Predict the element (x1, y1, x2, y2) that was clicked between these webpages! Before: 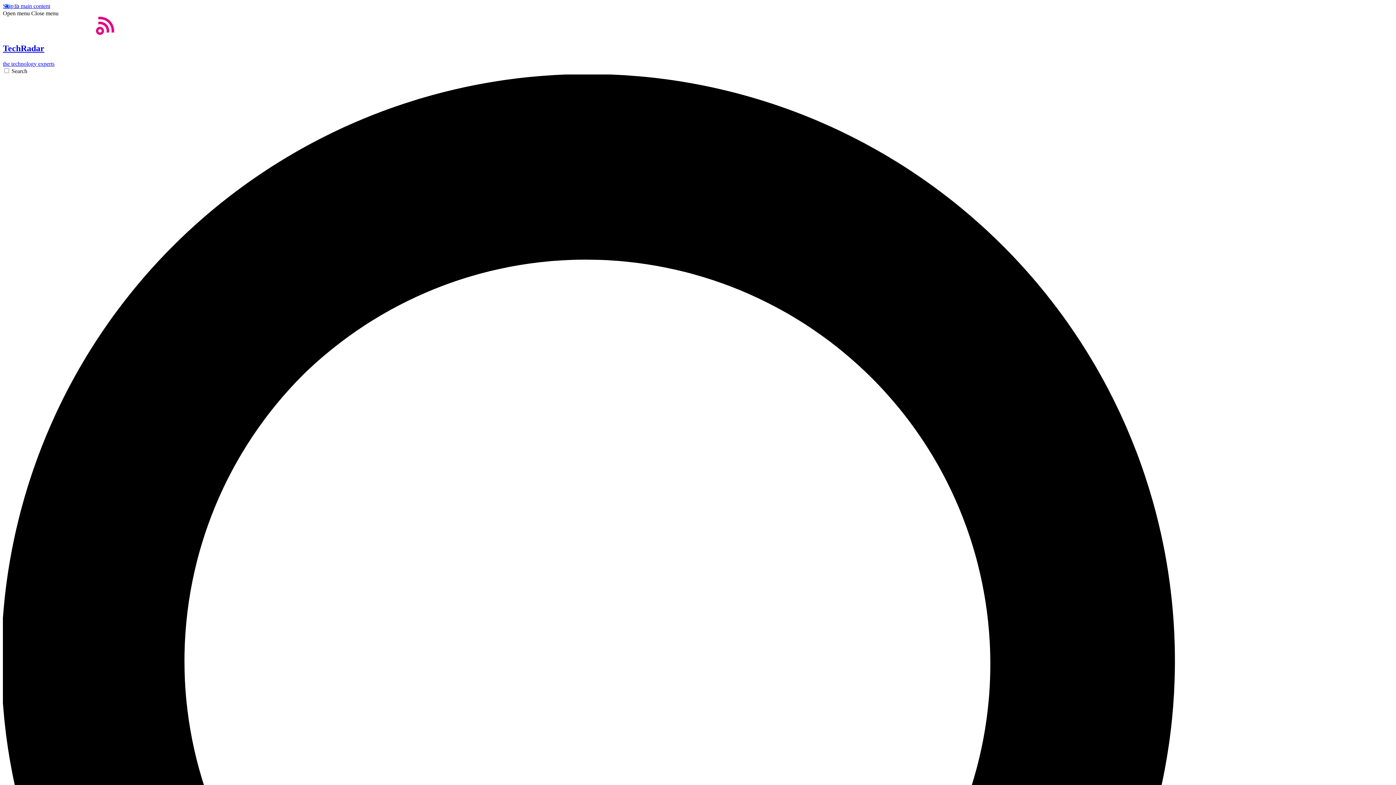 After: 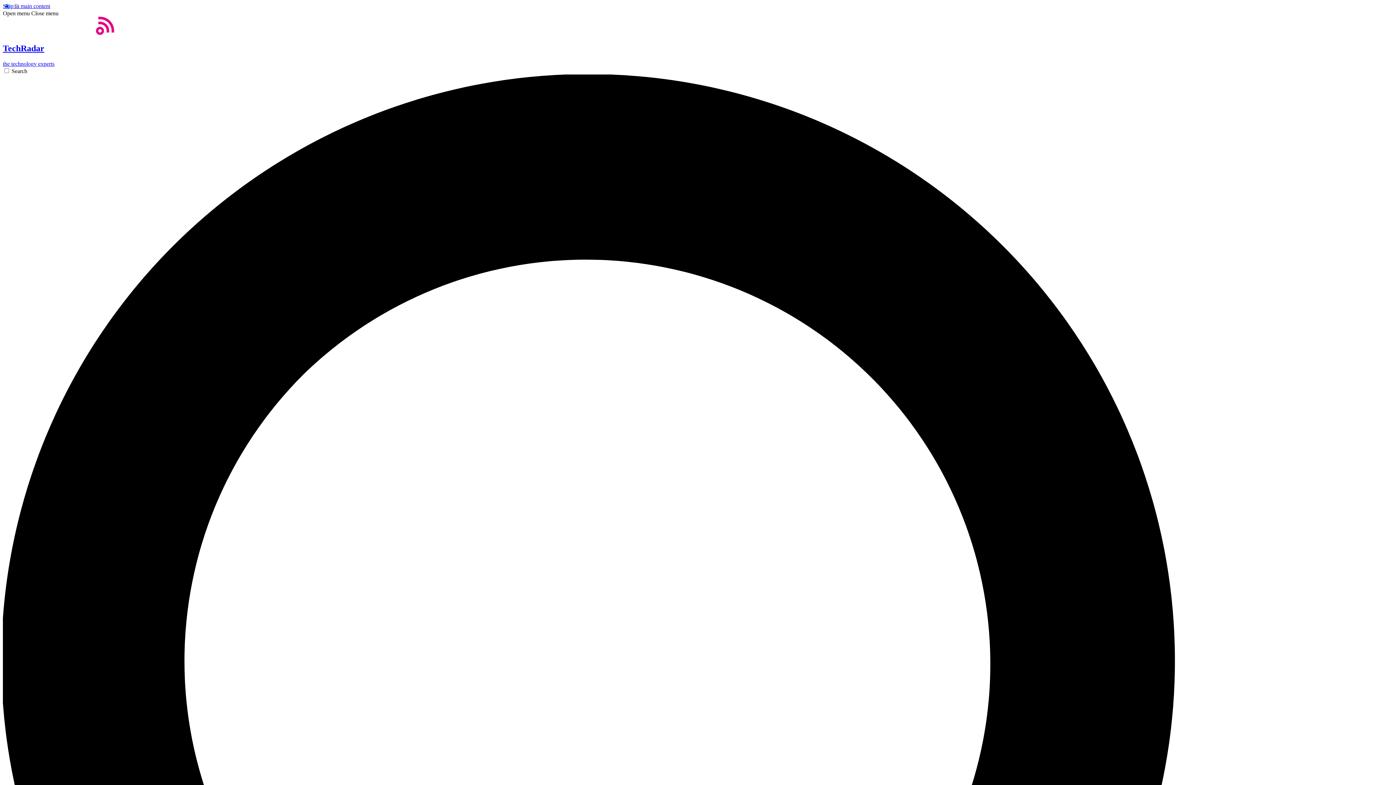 Action: bbox: (31, 10, 58, 16) label: Close menu